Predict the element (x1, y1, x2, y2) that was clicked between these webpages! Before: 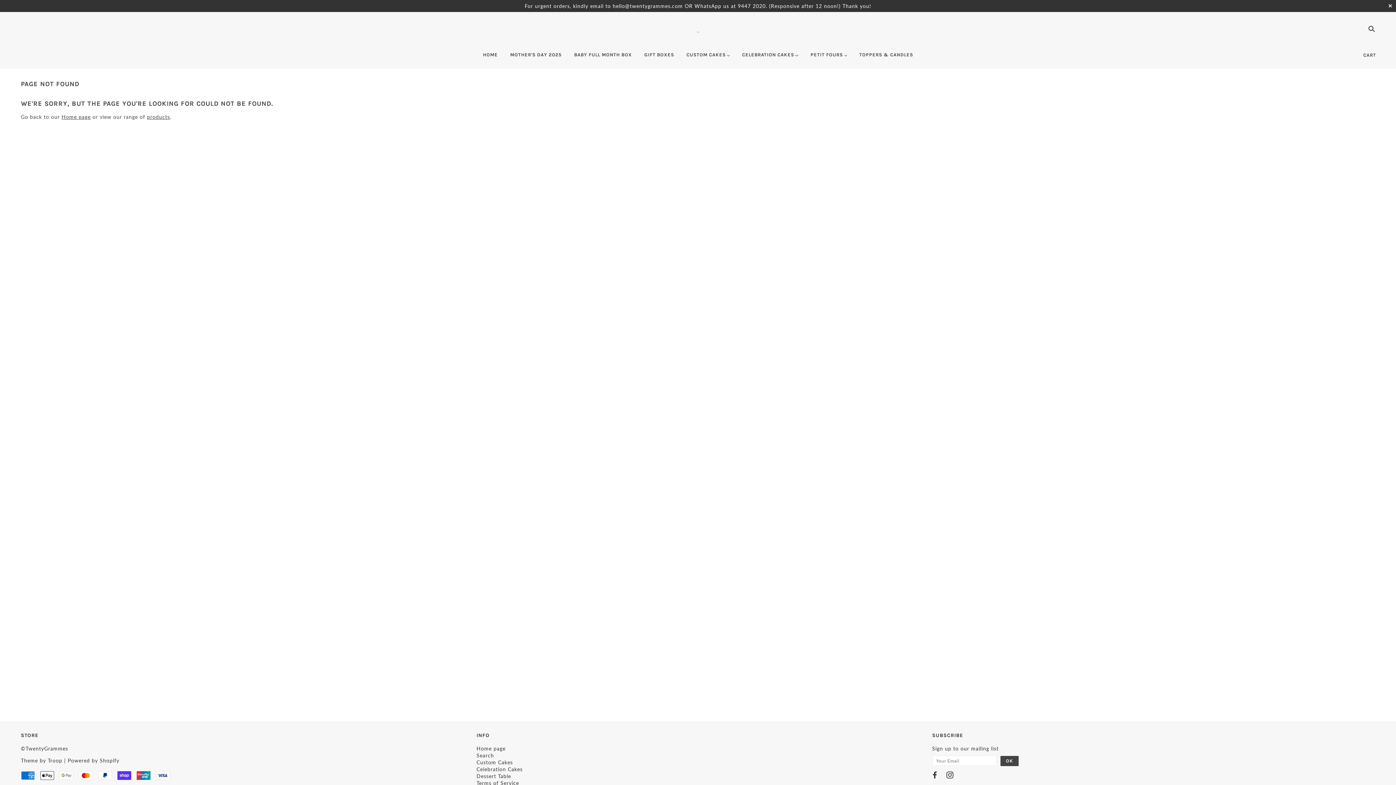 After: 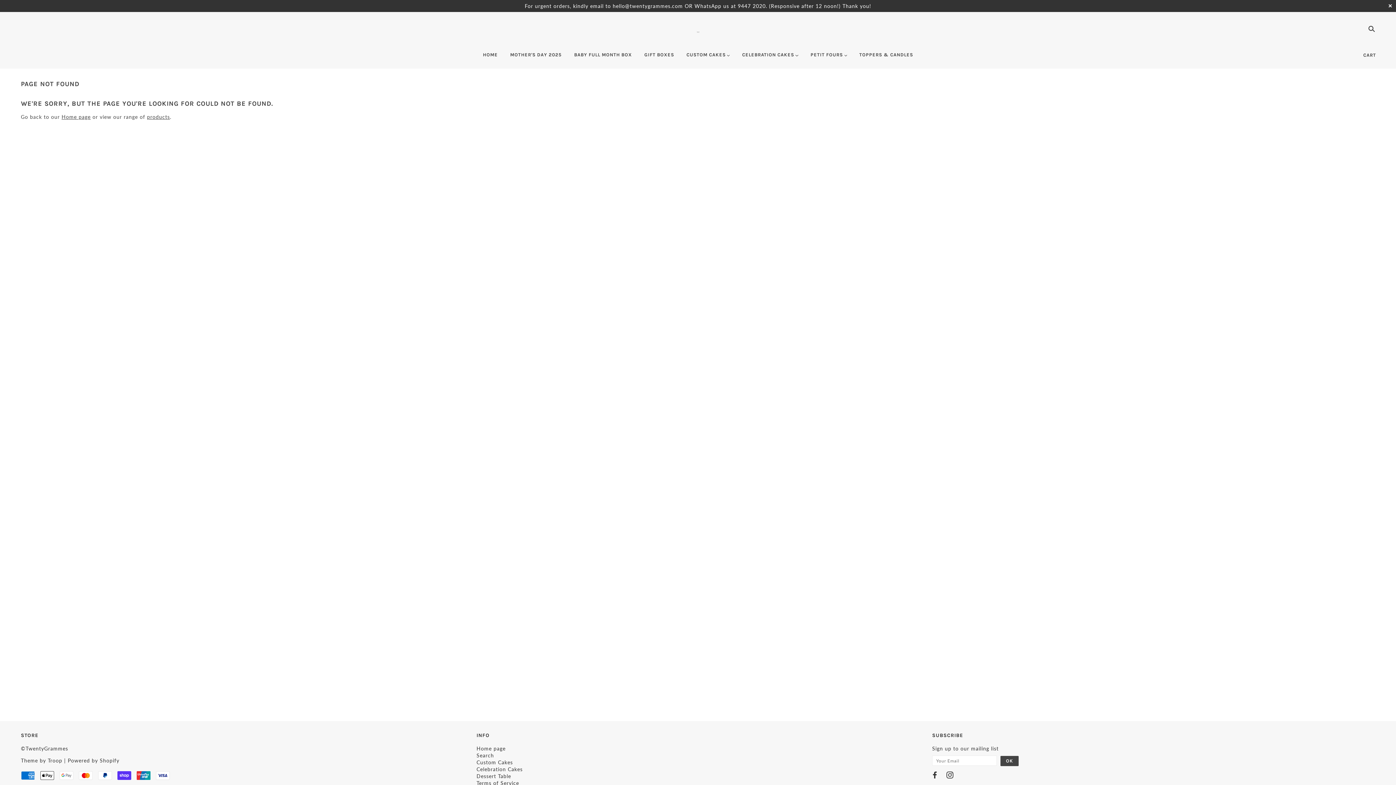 Action: bbox: (945, 771, 955, 780)